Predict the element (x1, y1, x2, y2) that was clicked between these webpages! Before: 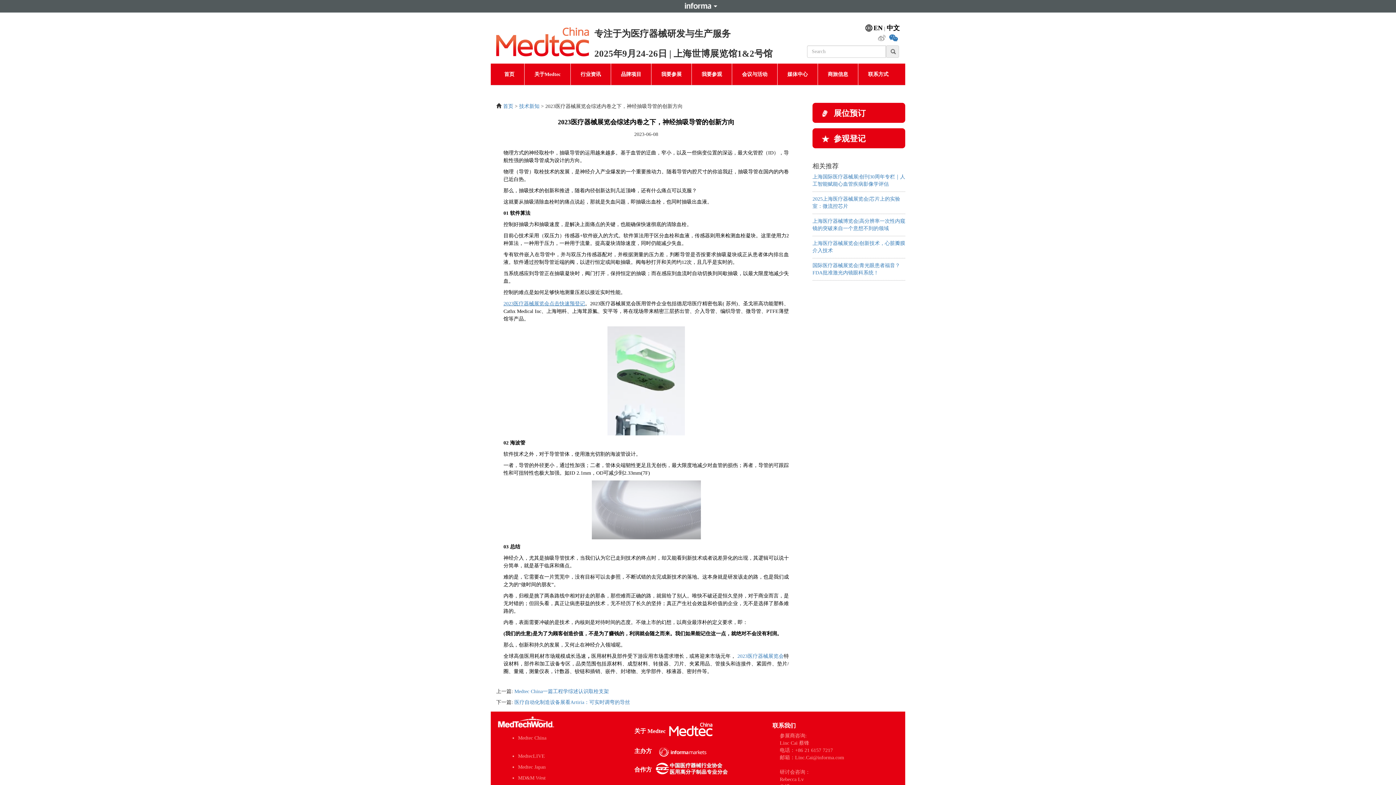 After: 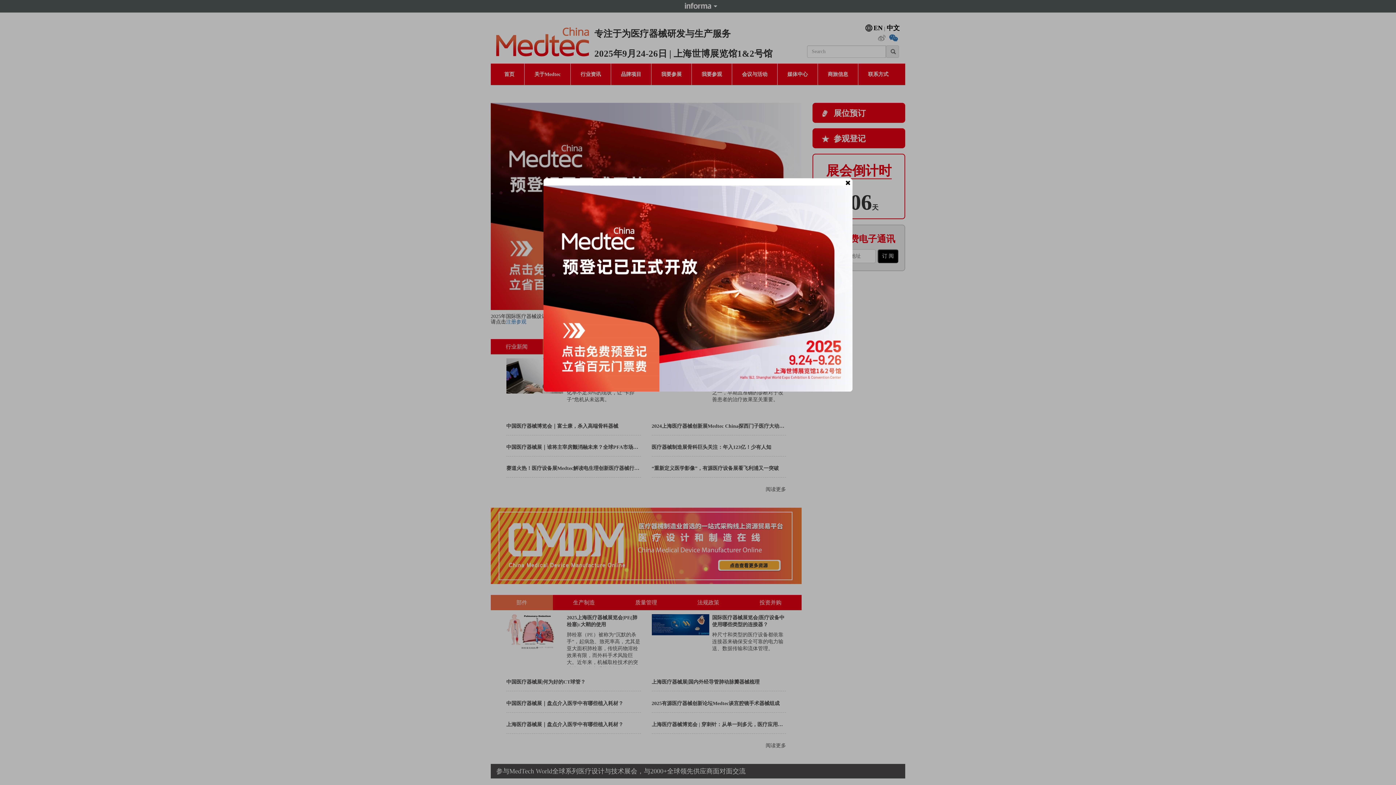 Action: label: 2023医疗器械展览会点击快速预登记 bbox: (503, 301, 585, 306)